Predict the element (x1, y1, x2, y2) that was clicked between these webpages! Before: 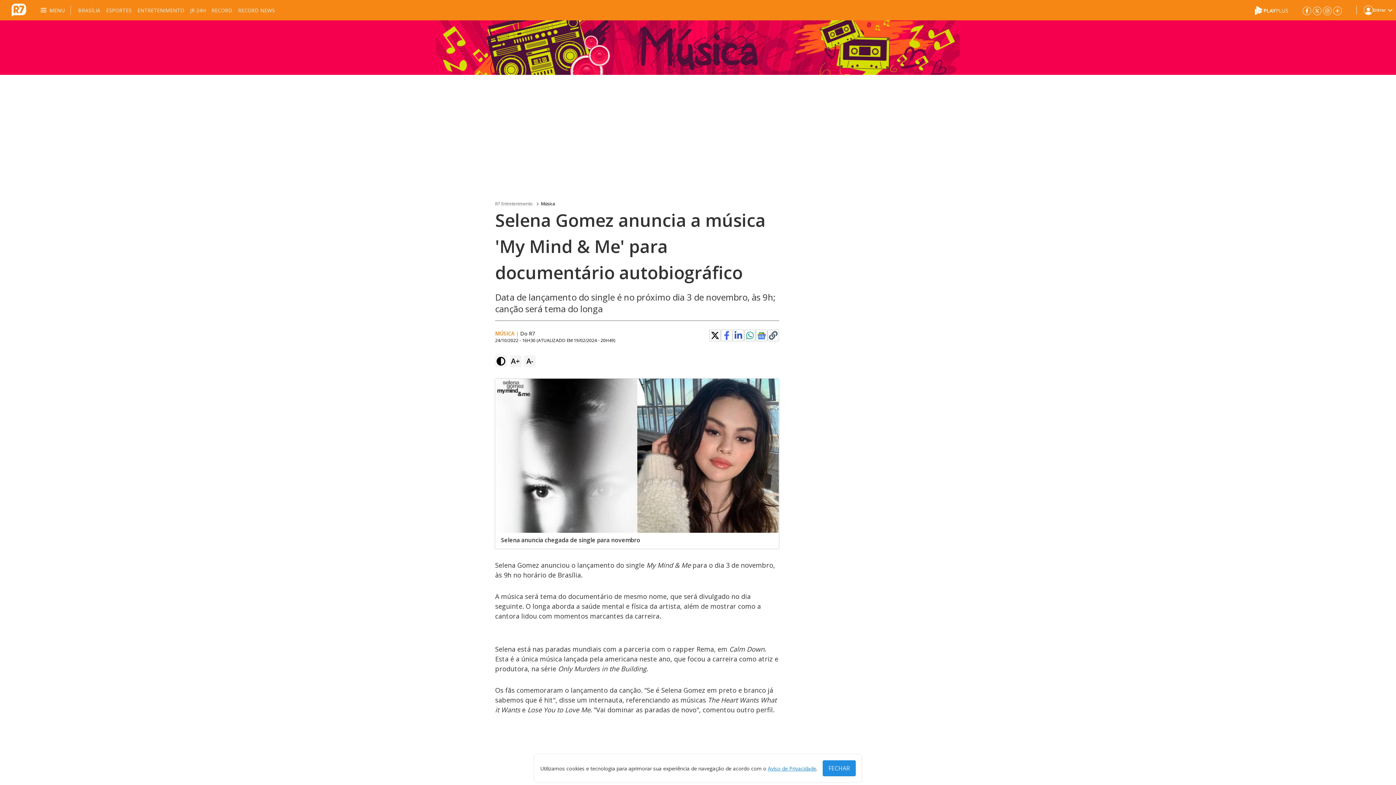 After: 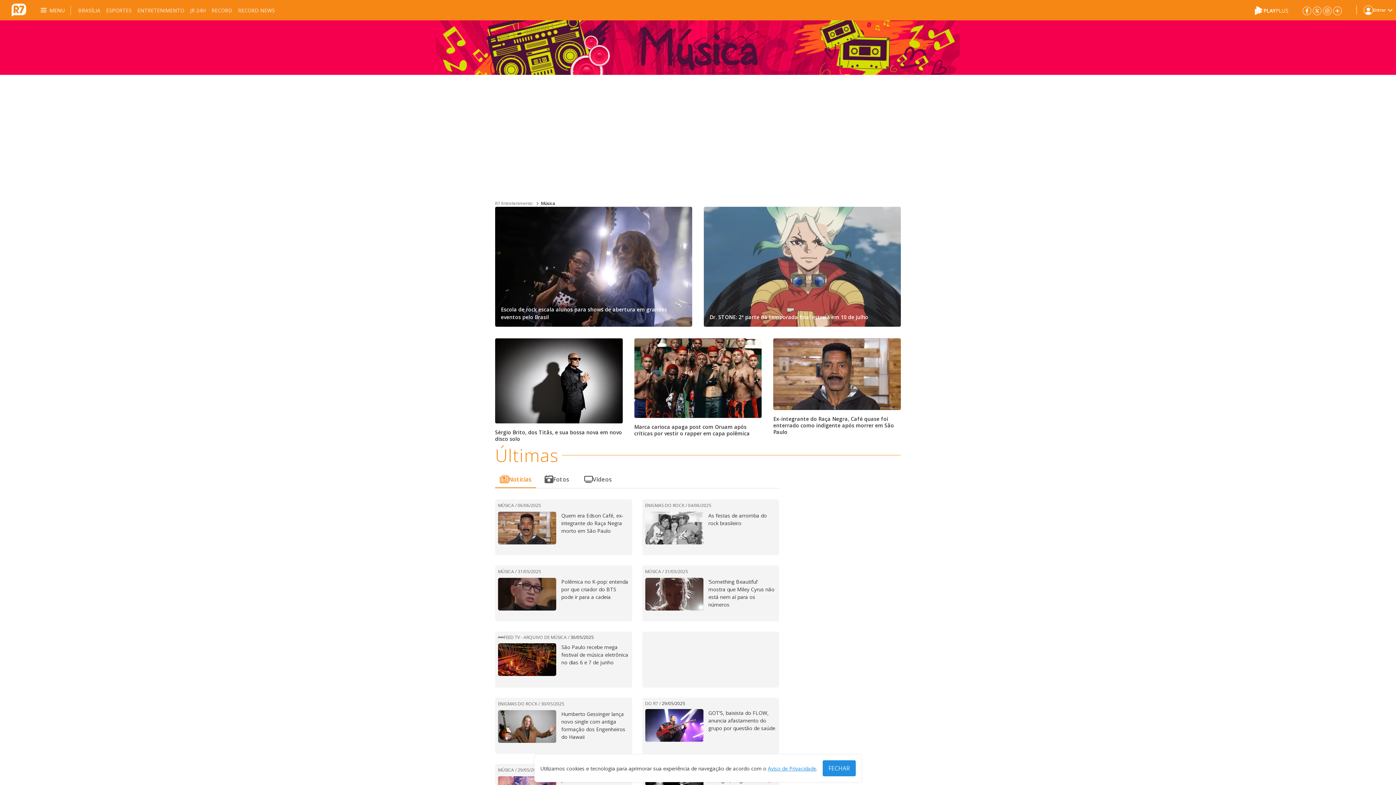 Action: label: Música bbox: (541, 200, 555, 207)